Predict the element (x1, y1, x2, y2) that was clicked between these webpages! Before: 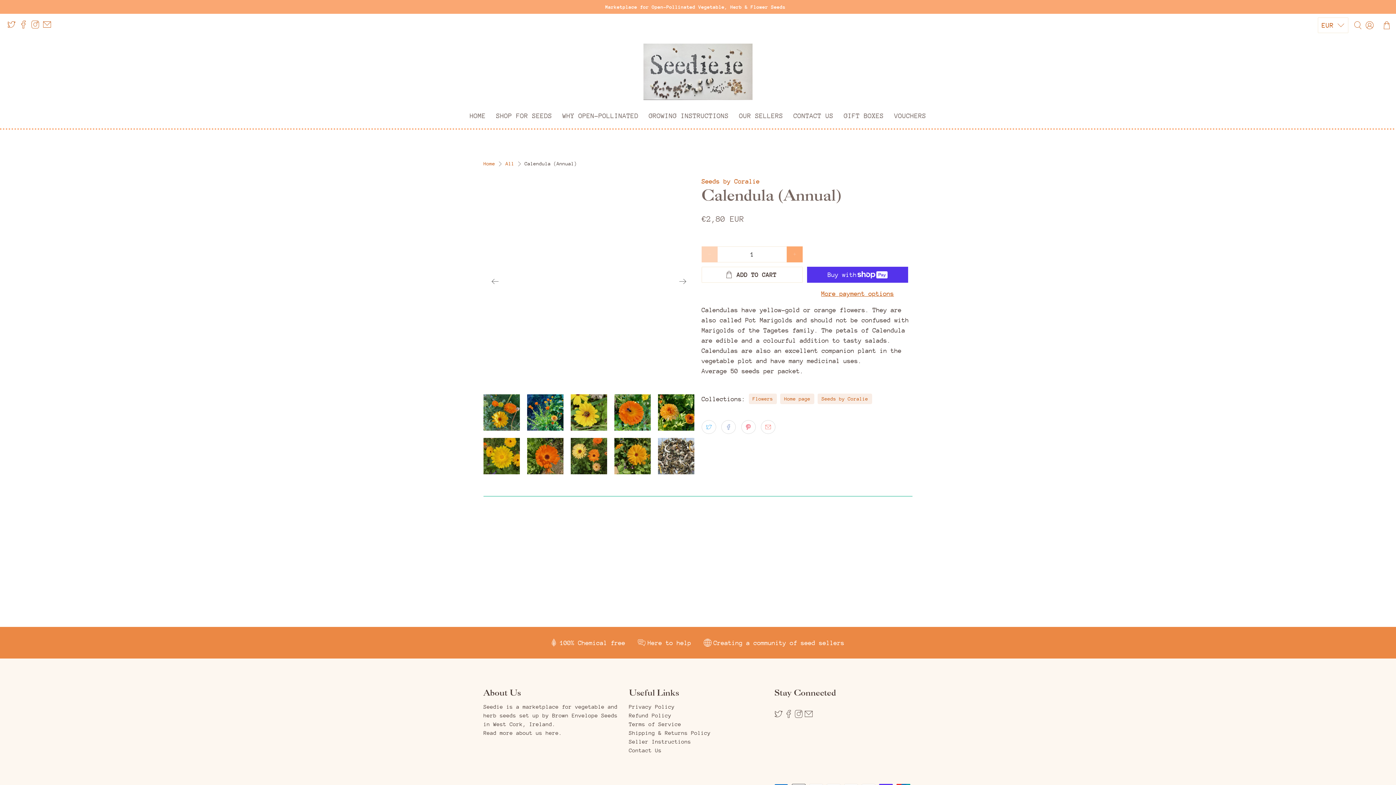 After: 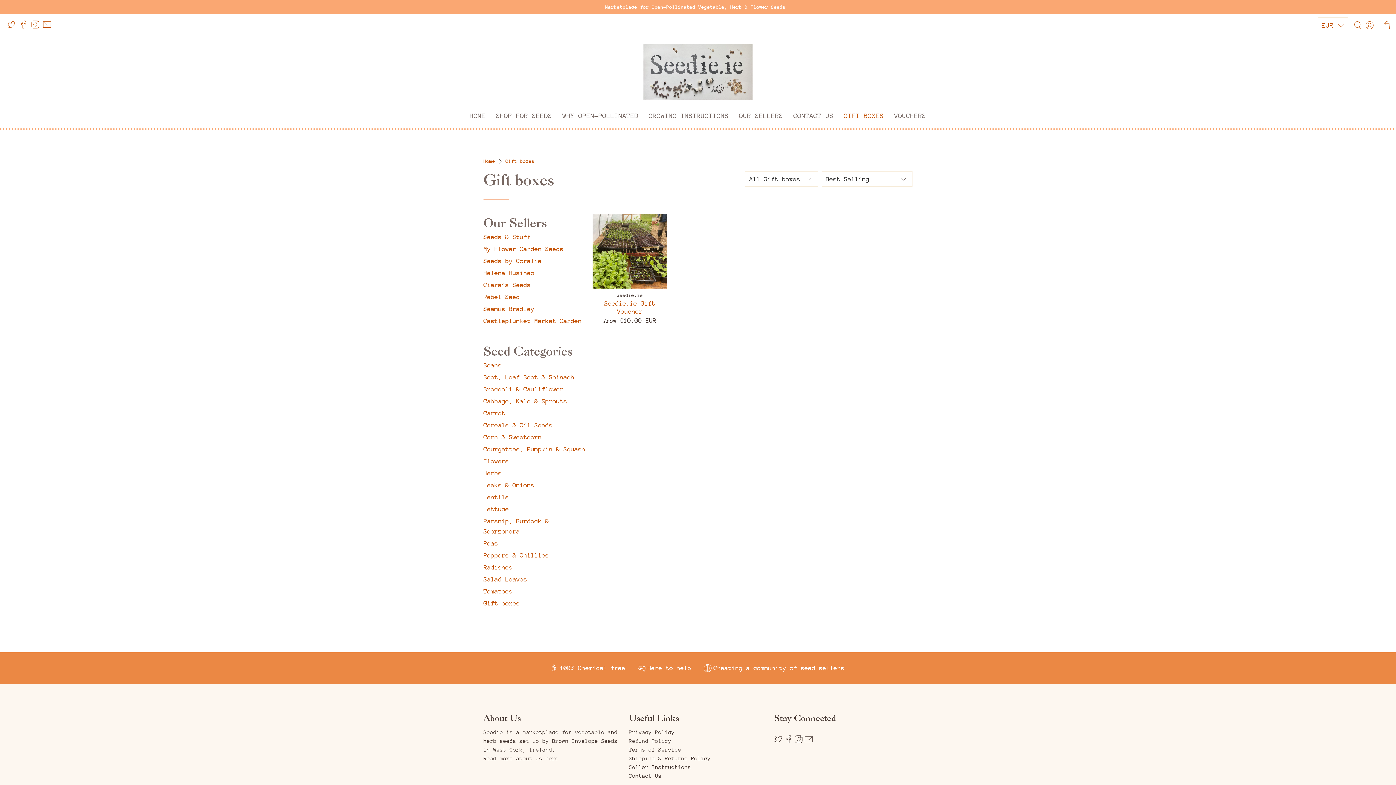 Action: bbox: (838, 103, 889, 128) label: GIFT BOXES